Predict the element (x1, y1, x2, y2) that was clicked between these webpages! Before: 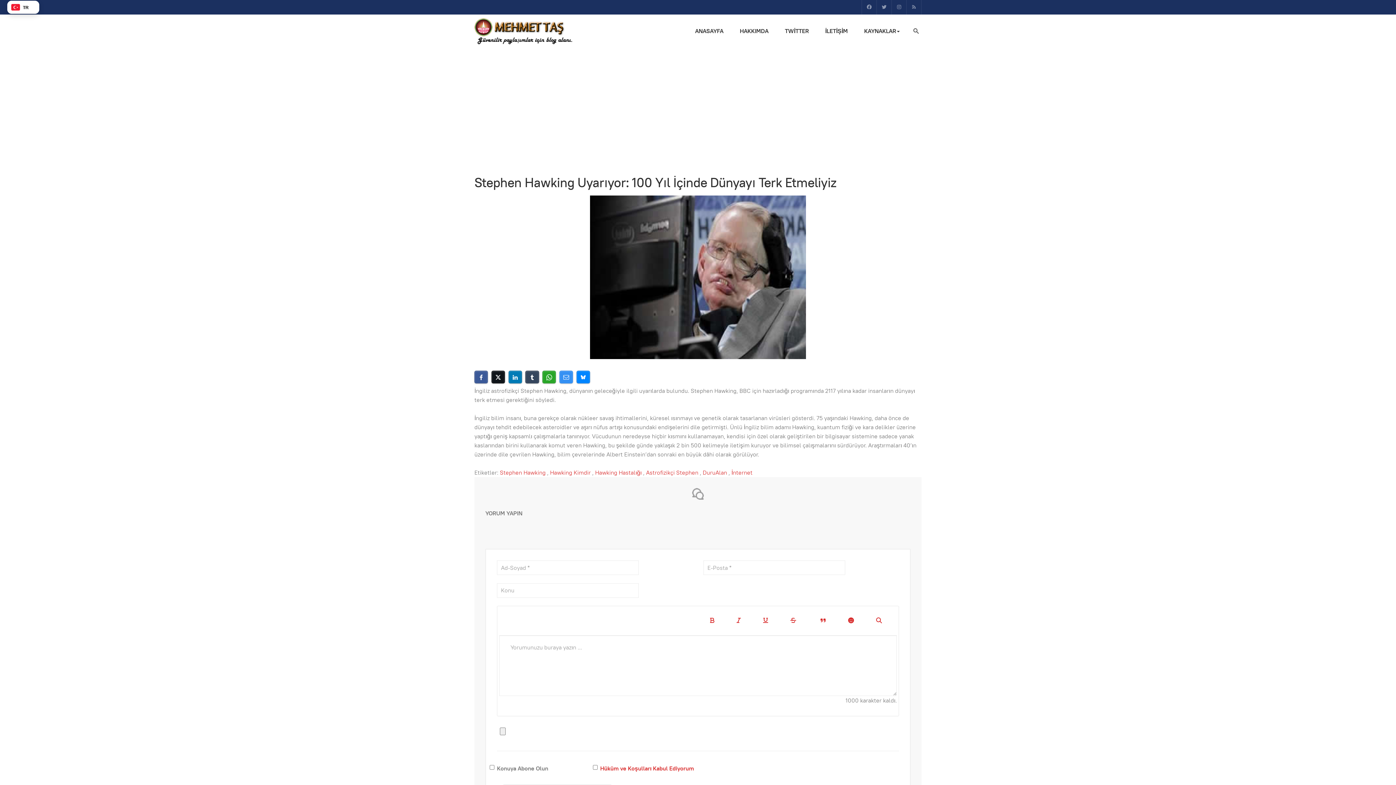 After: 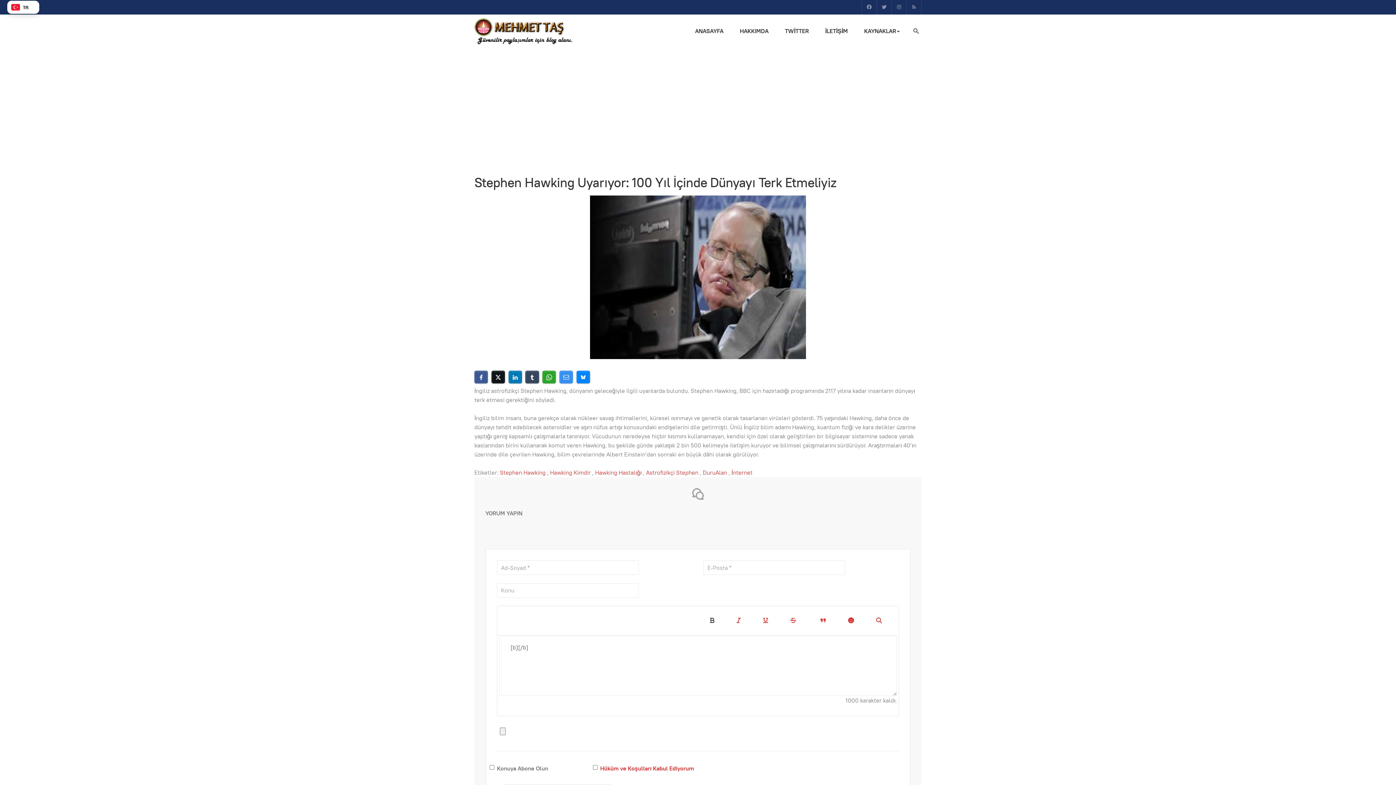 Action: label: Kalın bbox: (698, 610, 725, 632)